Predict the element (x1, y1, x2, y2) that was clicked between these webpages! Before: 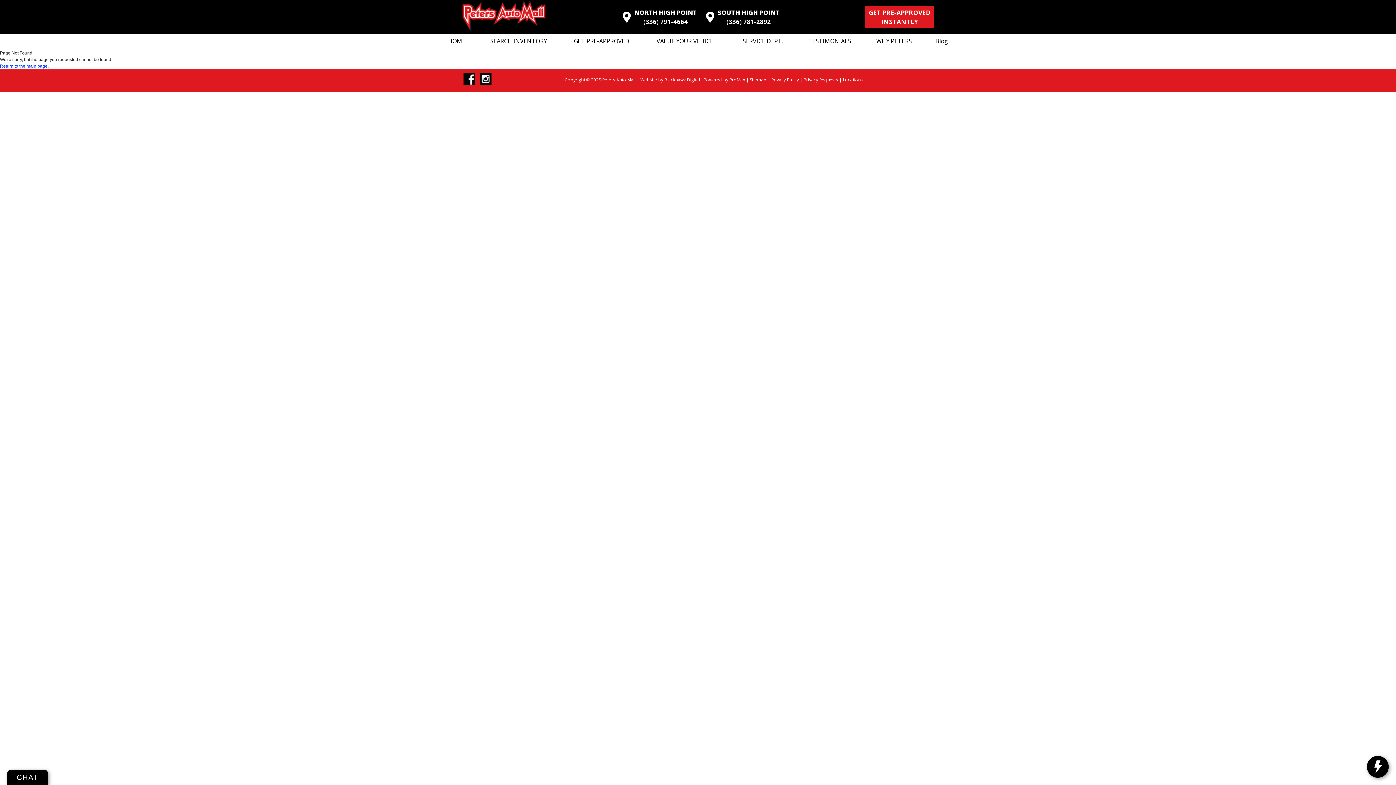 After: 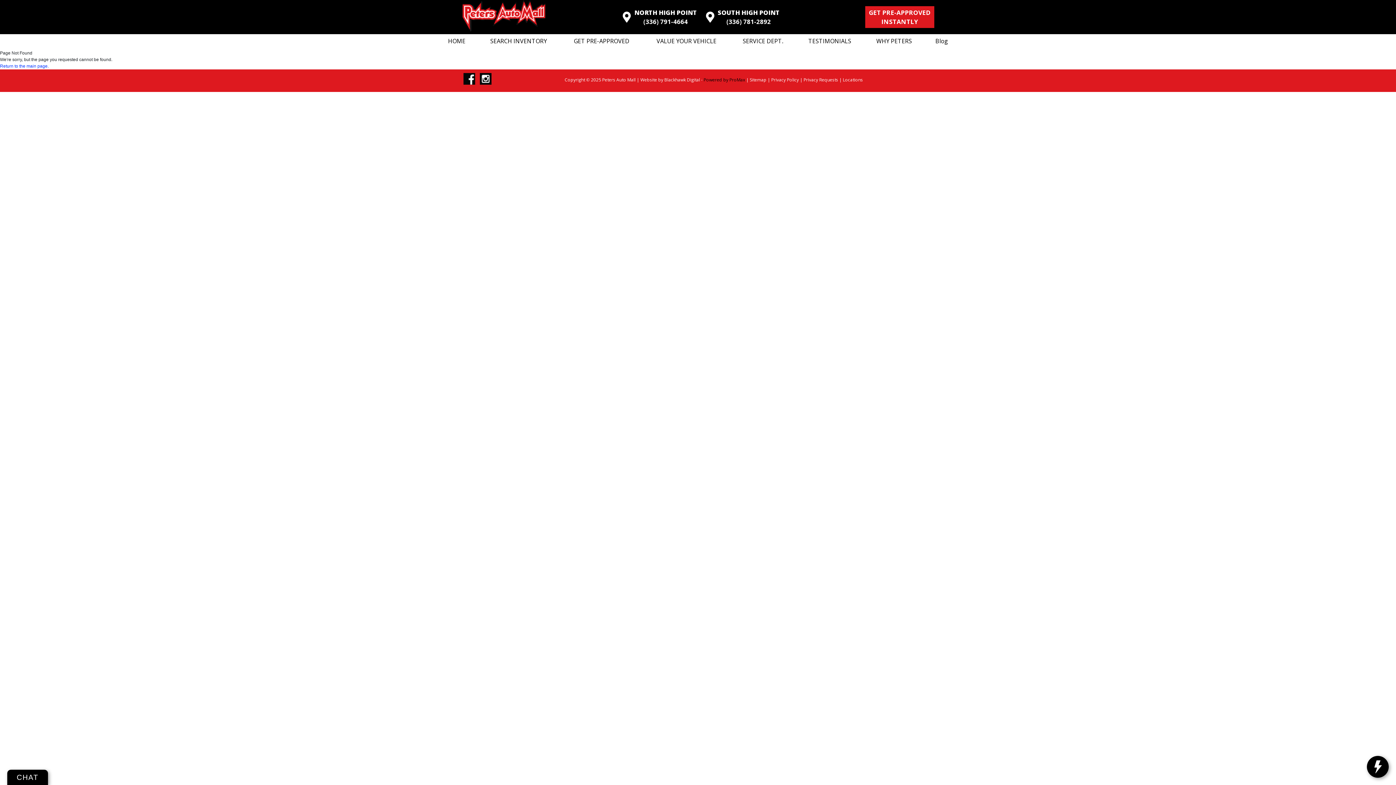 Action: label: Powered by ProMax bbox: (703, 76, 745, 82)